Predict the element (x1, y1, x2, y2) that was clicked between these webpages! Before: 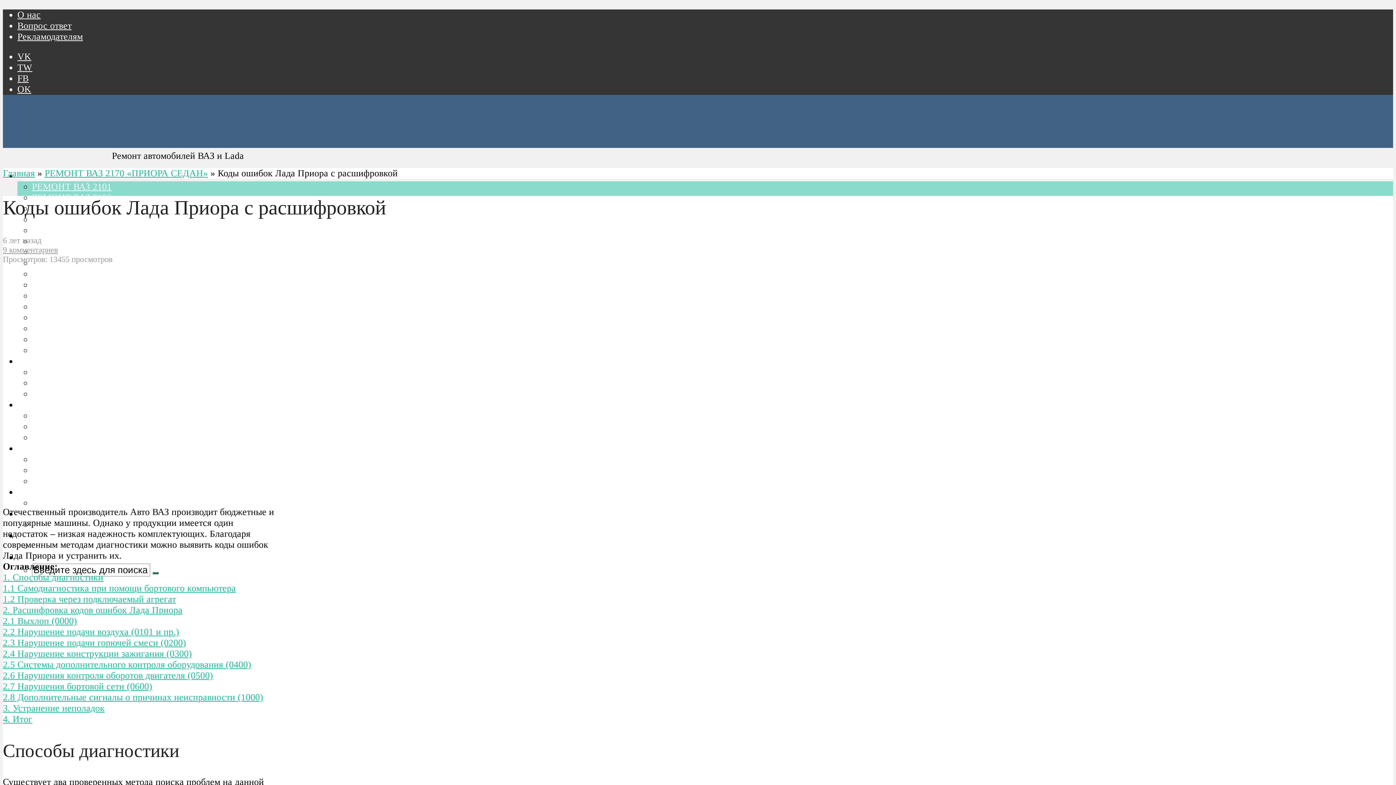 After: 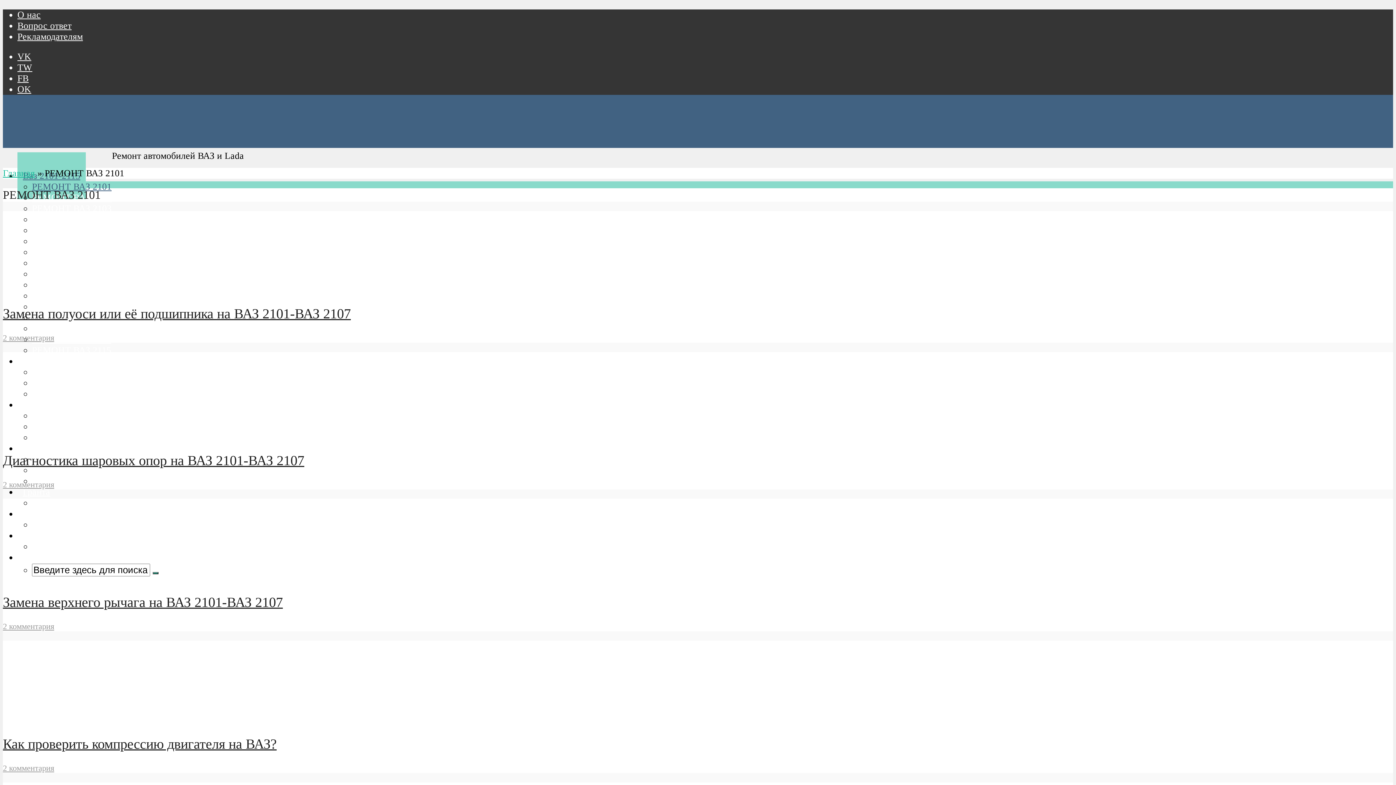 Action: bbox: (32, 181, 111, 192) label: РЕМОНТ ВАЗ 2101